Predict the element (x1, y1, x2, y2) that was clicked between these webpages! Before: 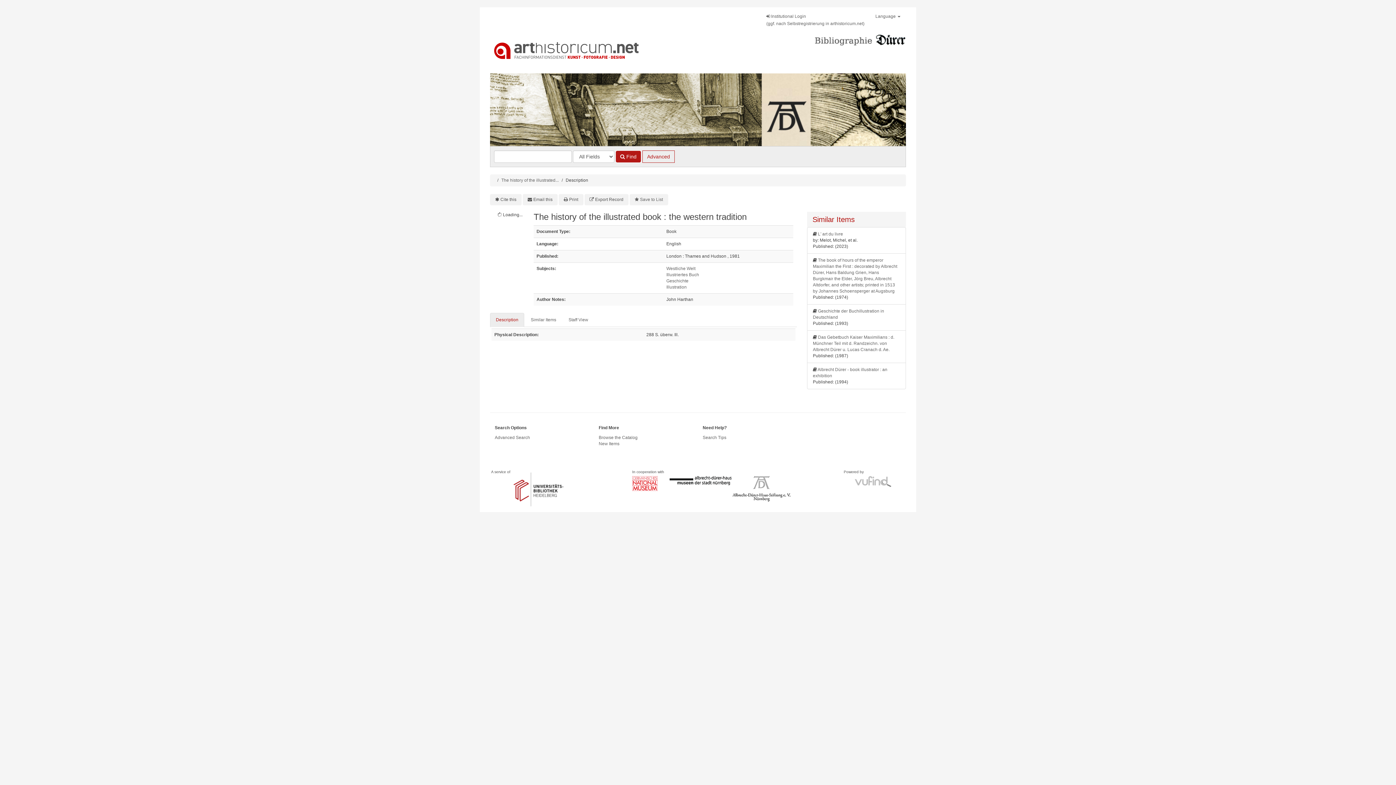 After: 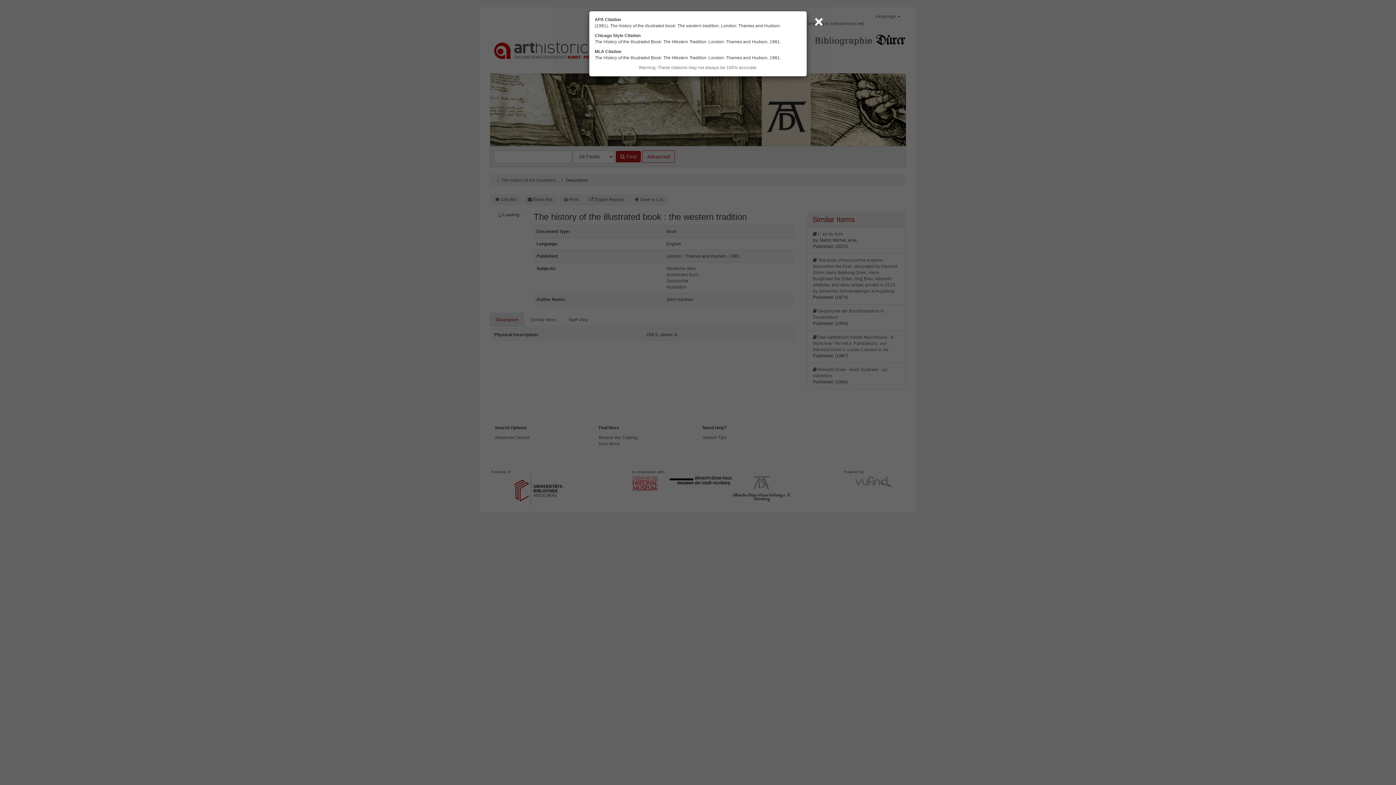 Action: label: Cite this bbox: (490, 194, 521, 205)